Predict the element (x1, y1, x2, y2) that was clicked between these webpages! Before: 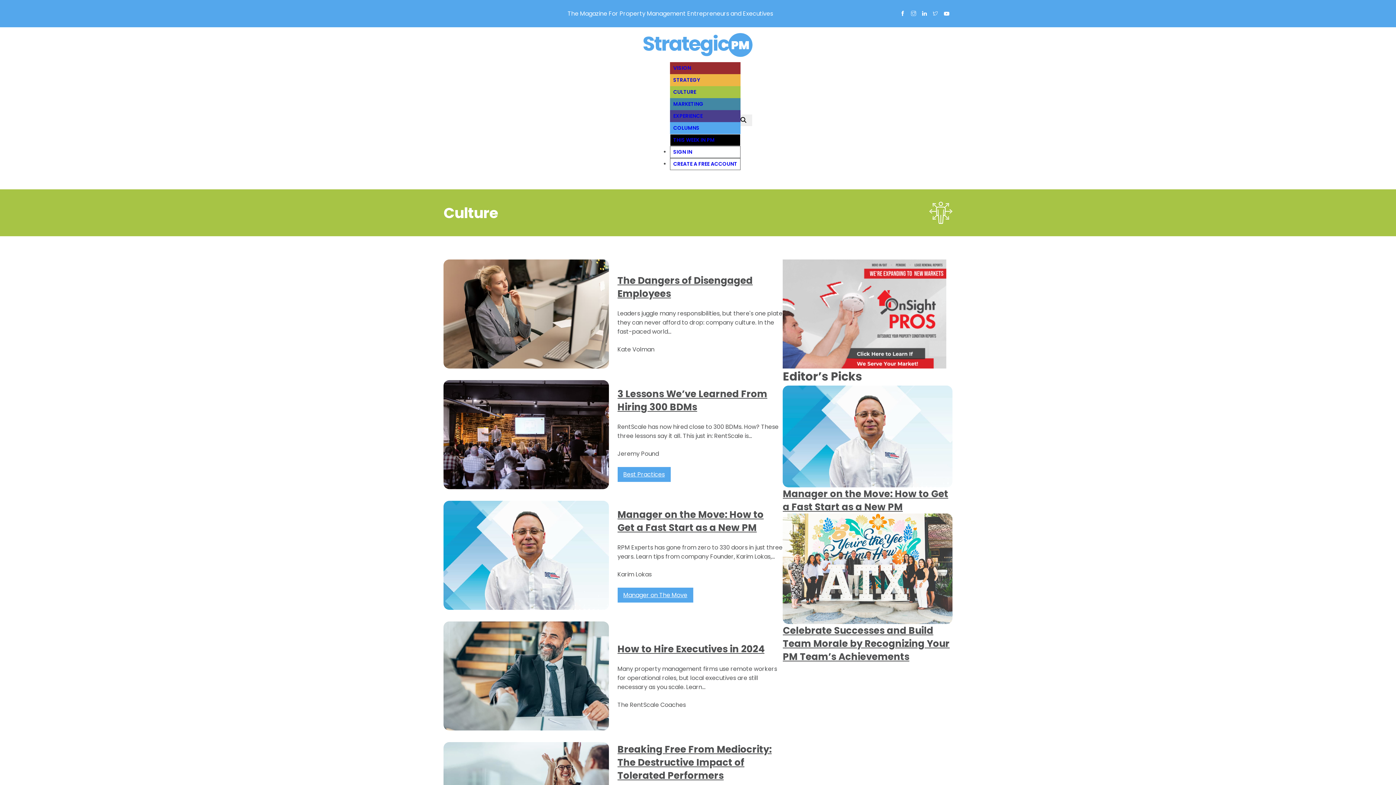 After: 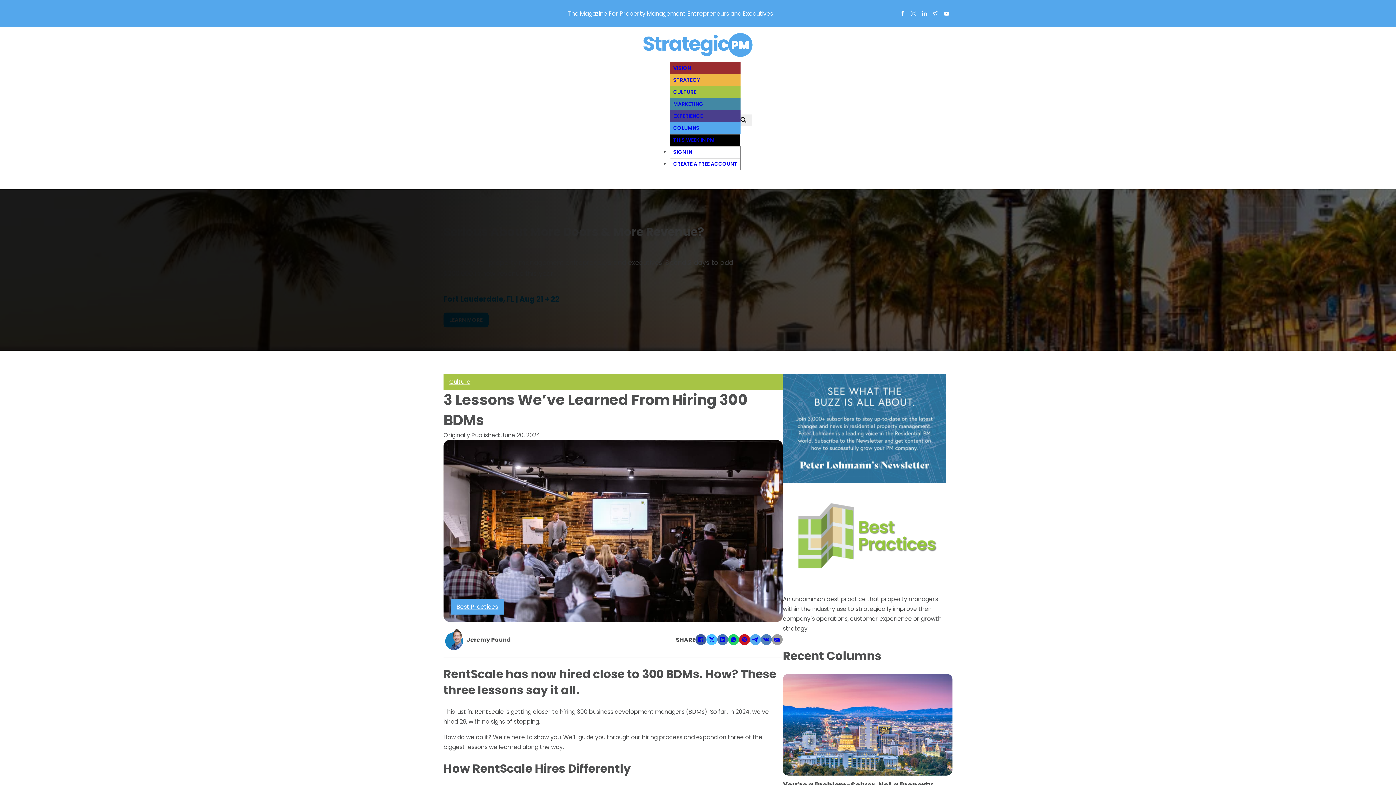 Action: bbox: (443, 380, 608, 489)